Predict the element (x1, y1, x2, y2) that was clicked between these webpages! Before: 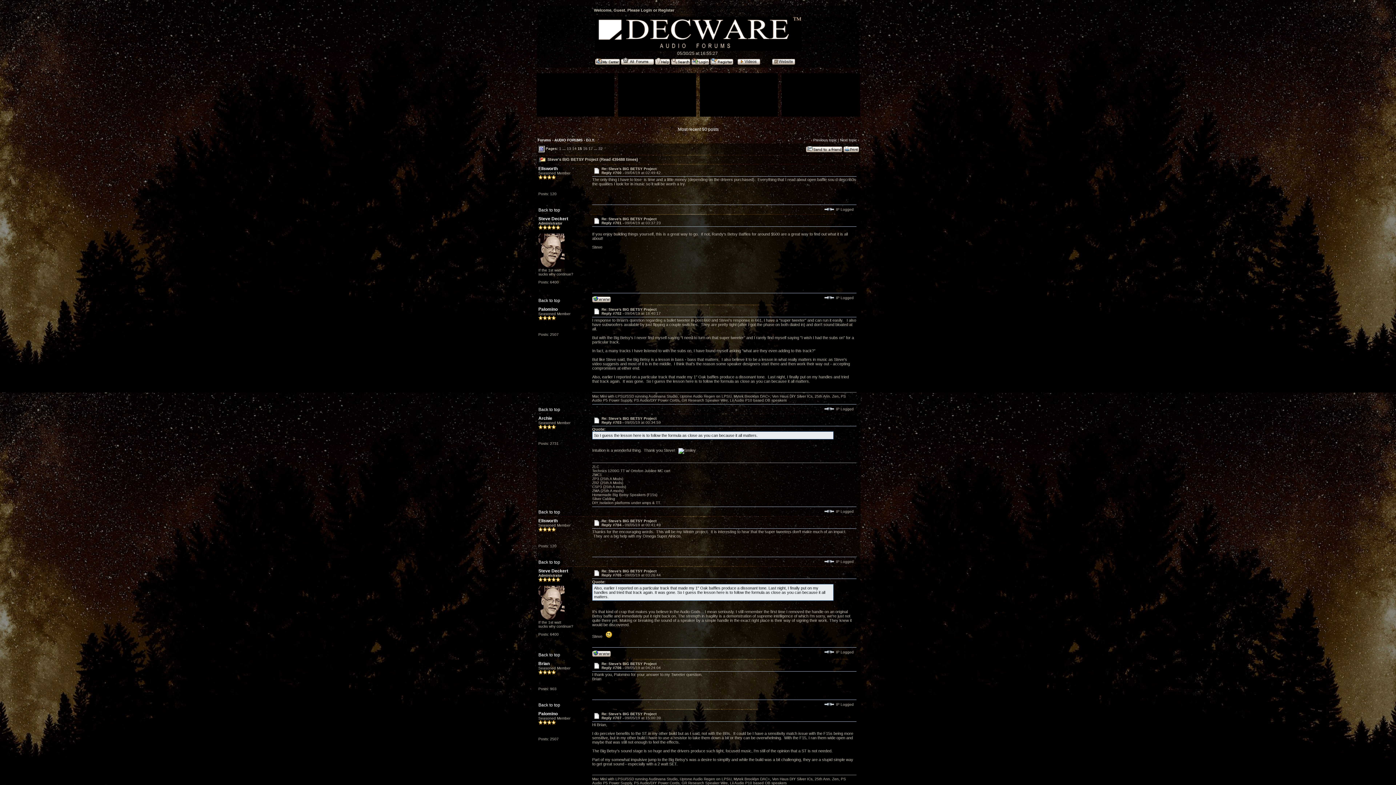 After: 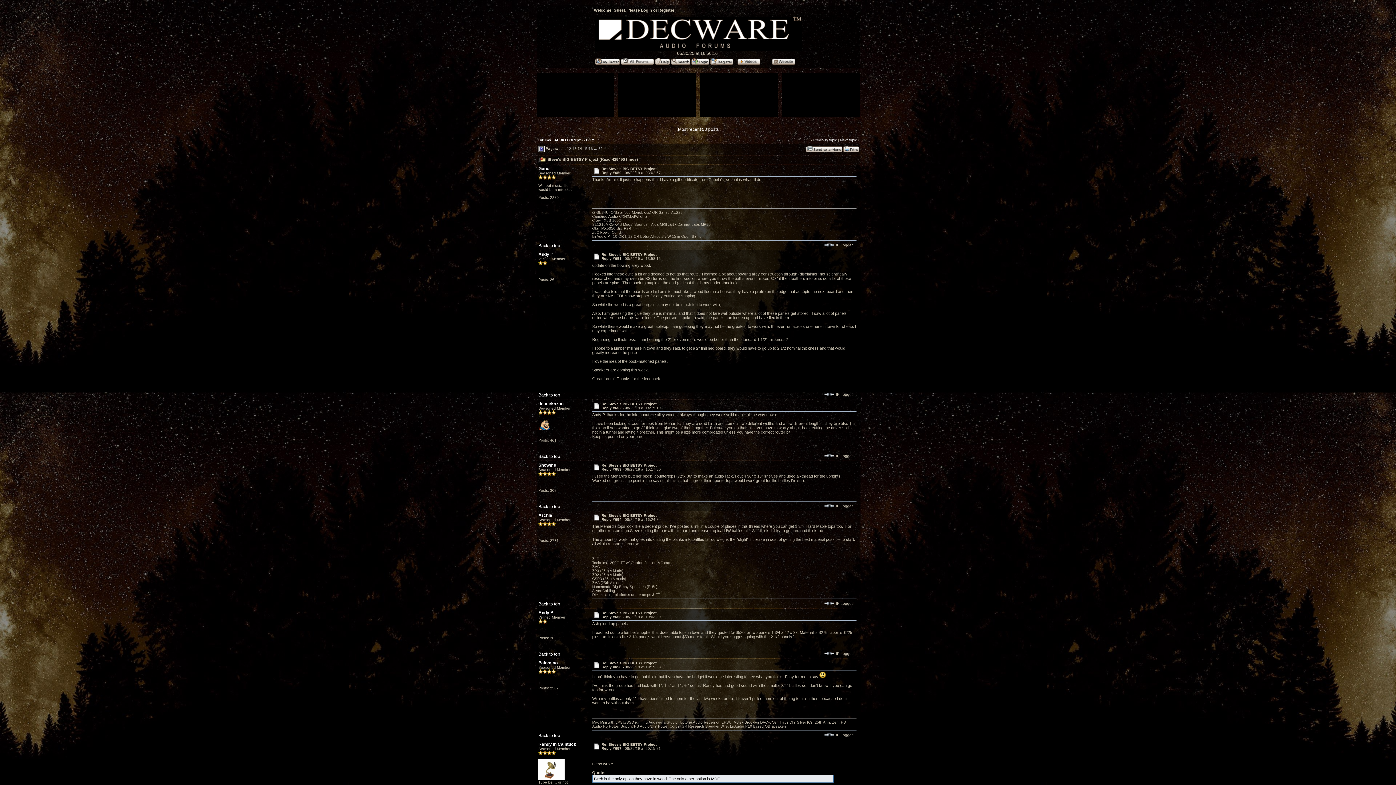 Action: bbox: (572, 146, 576, 150) label: 14